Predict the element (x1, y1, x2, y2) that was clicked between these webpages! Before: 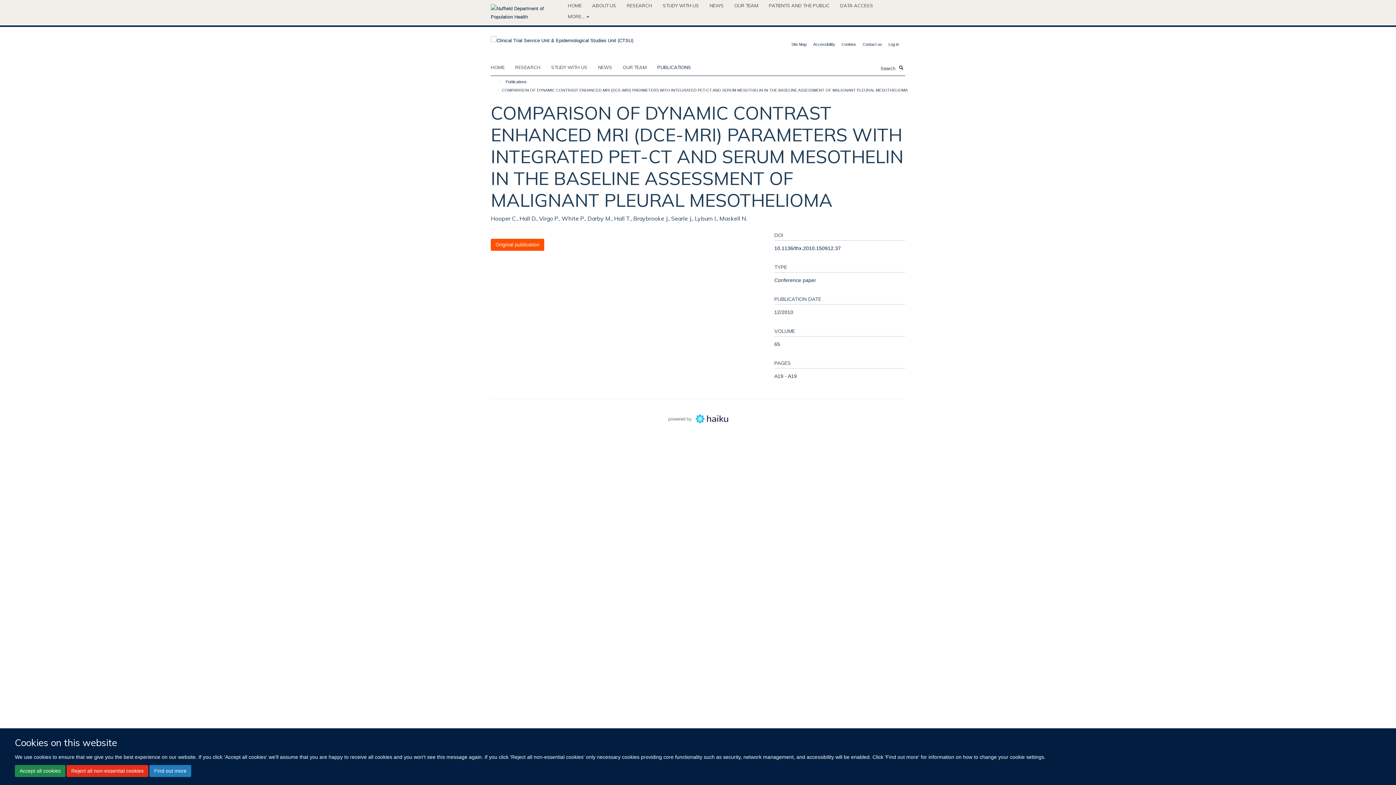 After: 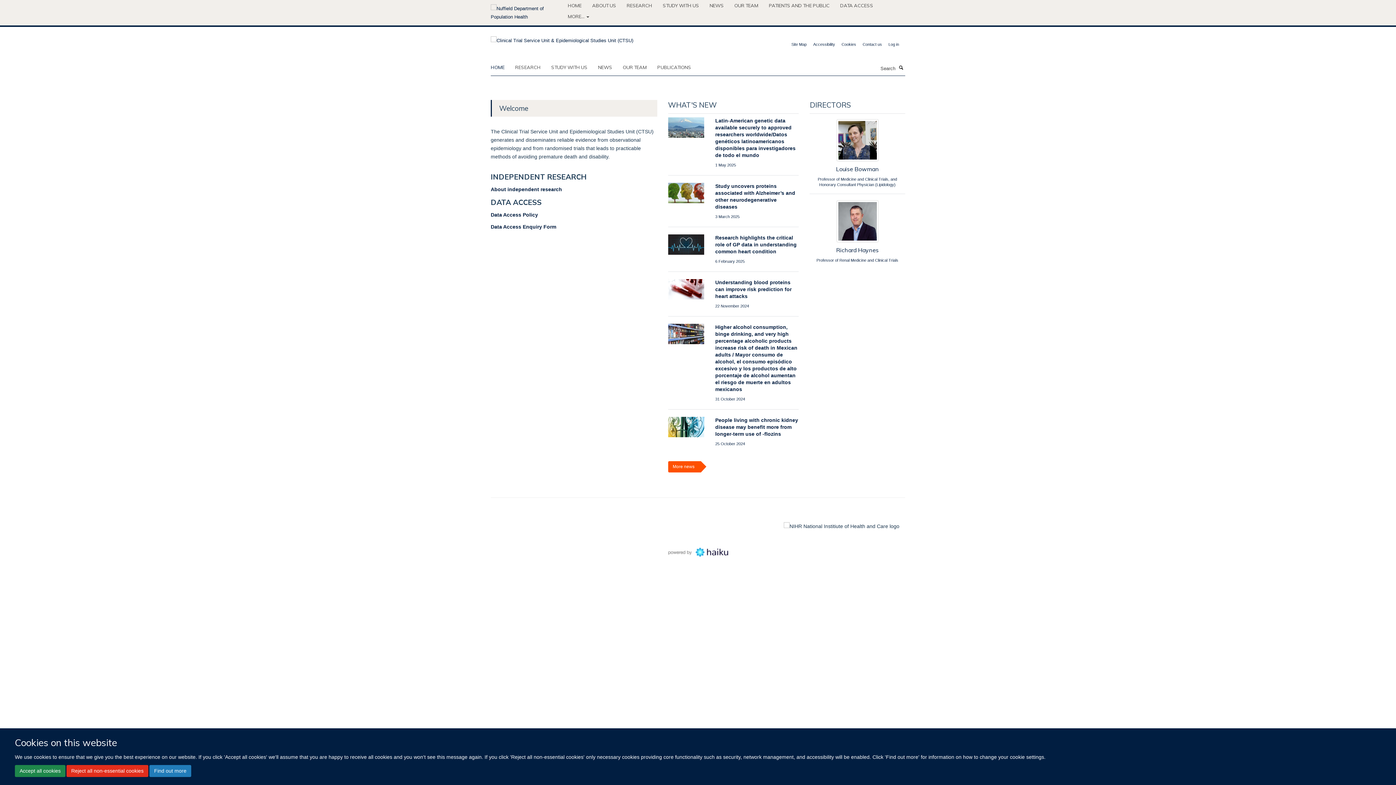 Action: bbox: (490, 61, 513, 72) label: HOME